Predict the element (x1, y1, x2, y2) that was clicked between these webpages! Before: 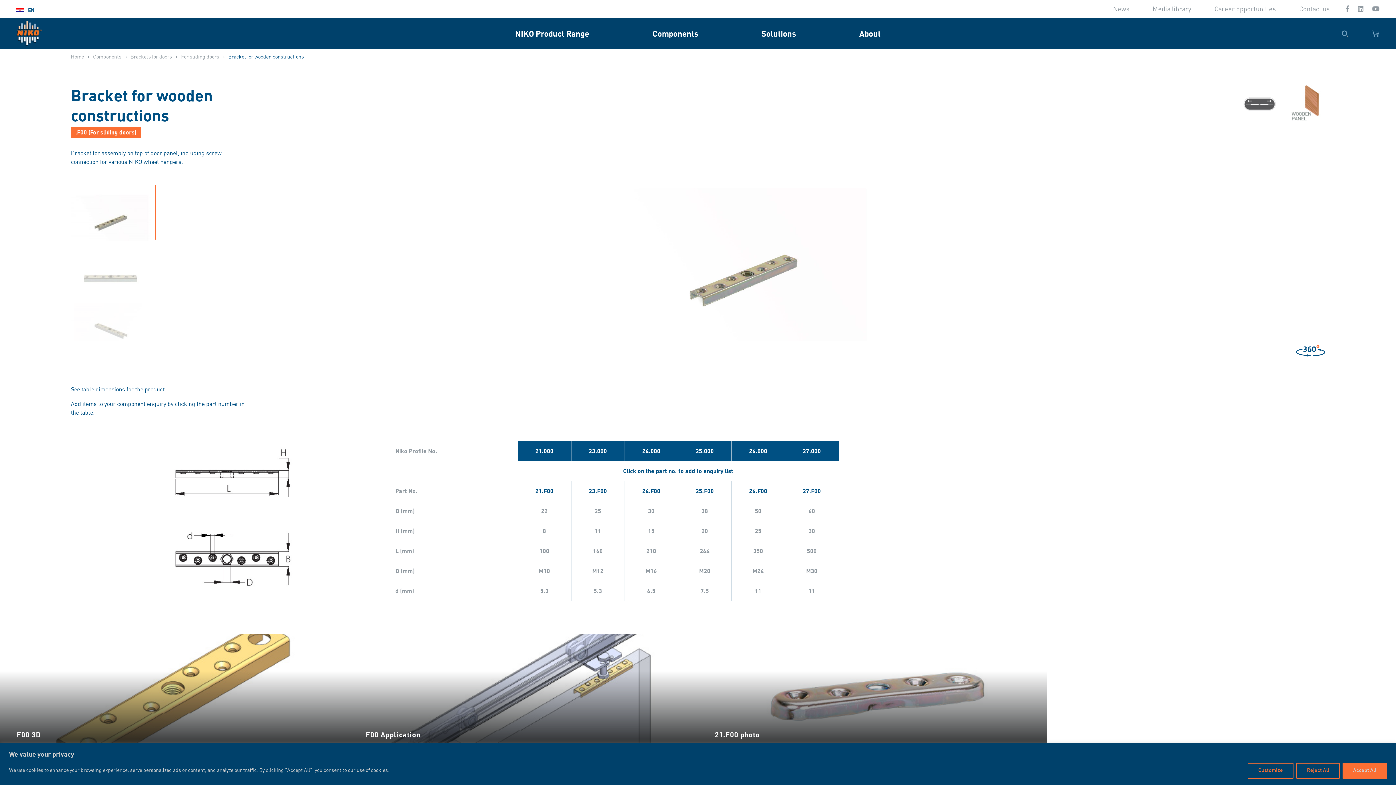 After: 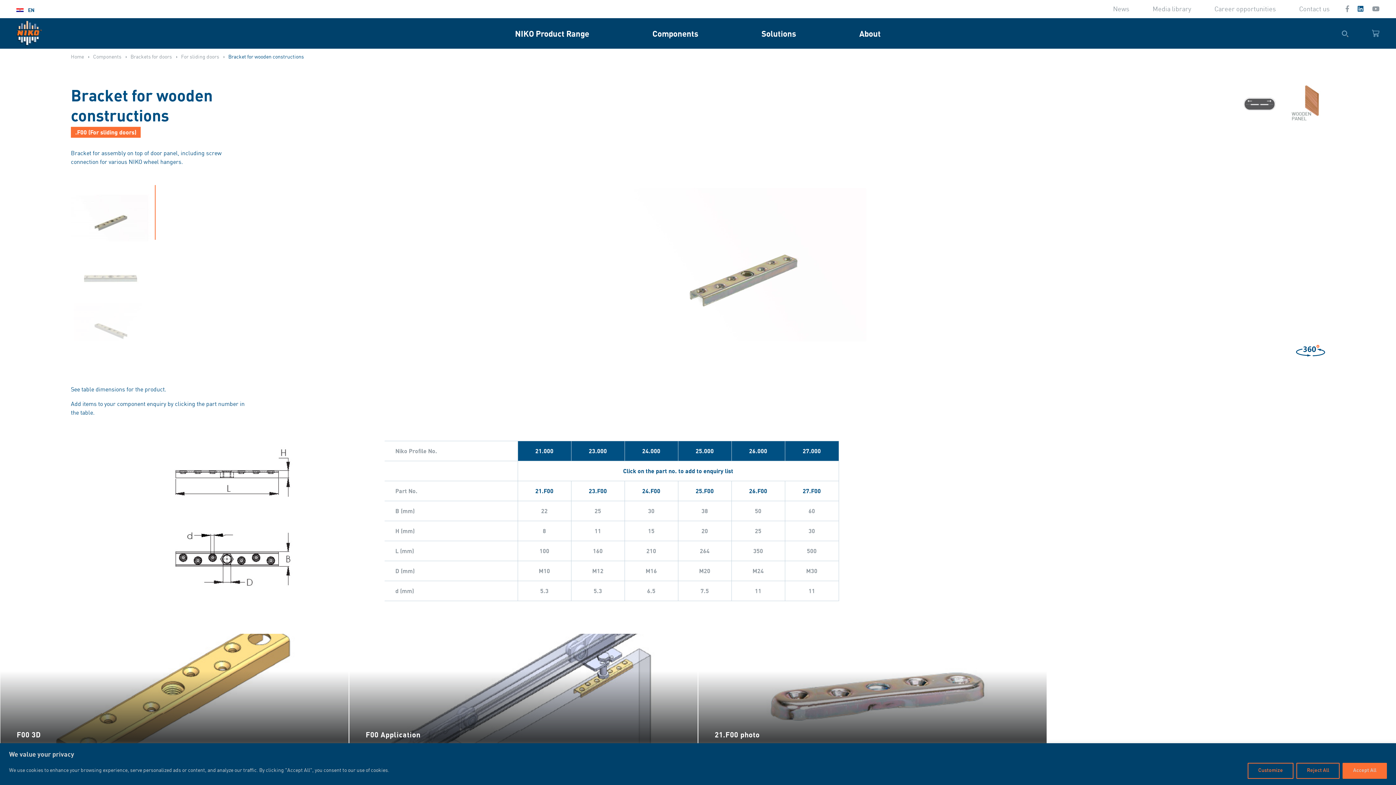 Action: bbox: (1358, 5, 1363, 12)